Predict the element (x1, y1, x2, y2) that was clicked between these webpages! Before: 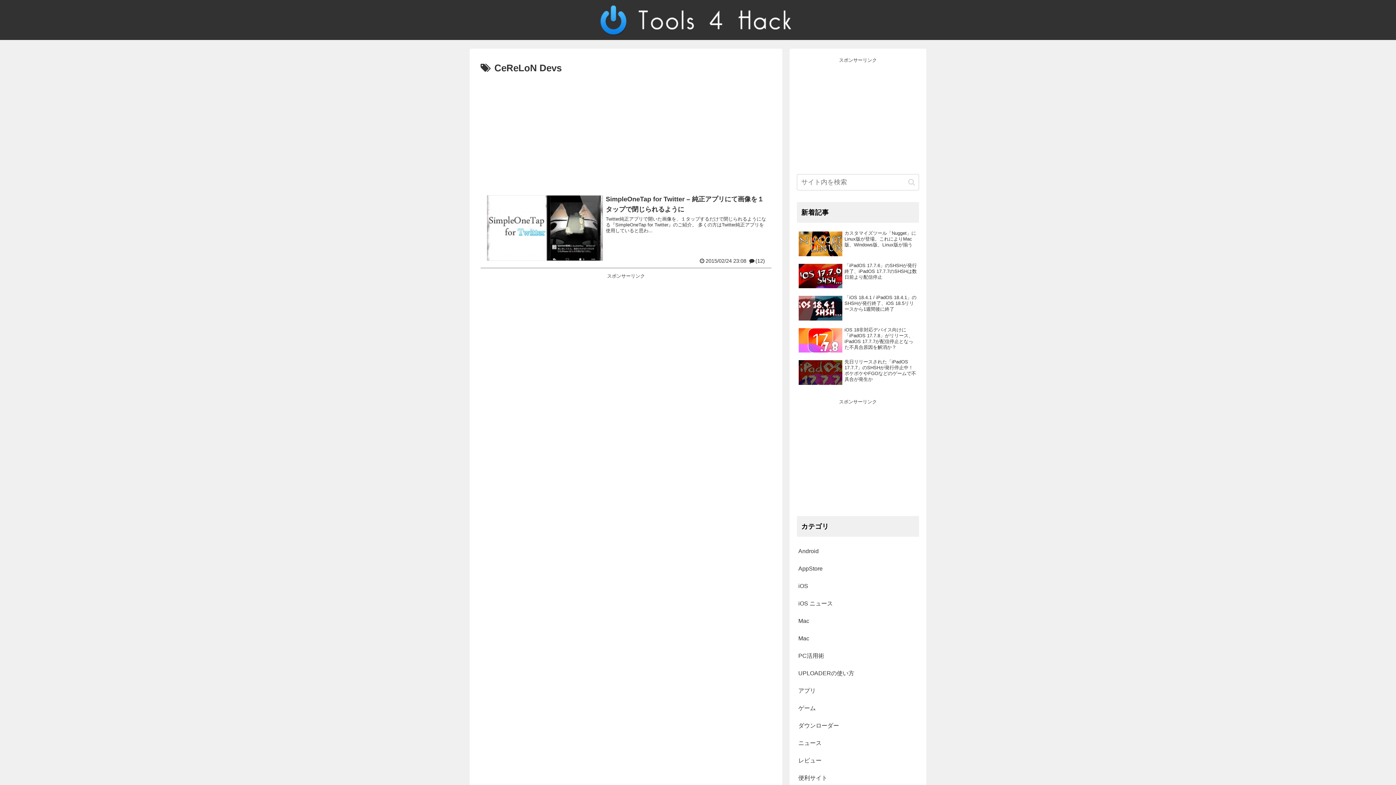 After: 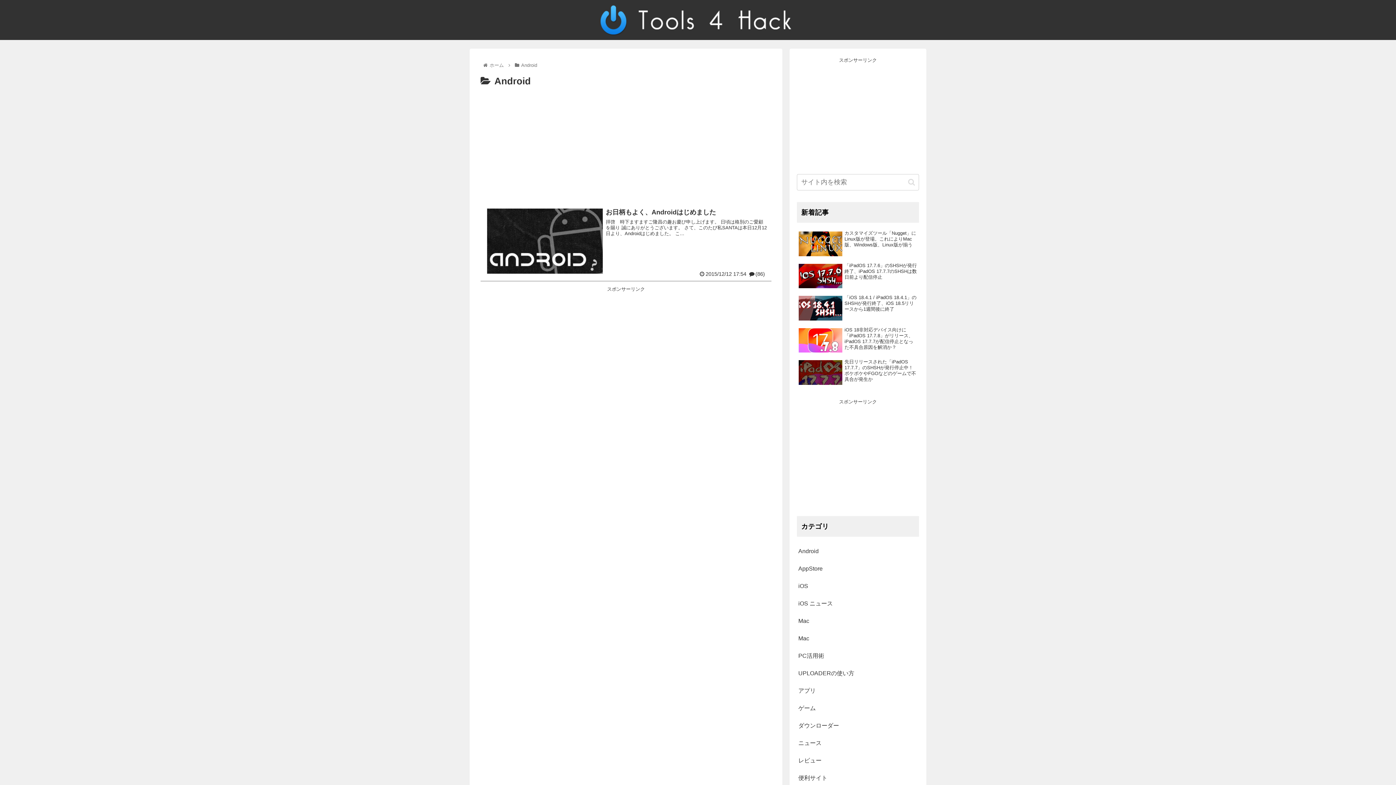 Action: bbox: (797, 542, 919, 560) label: Android